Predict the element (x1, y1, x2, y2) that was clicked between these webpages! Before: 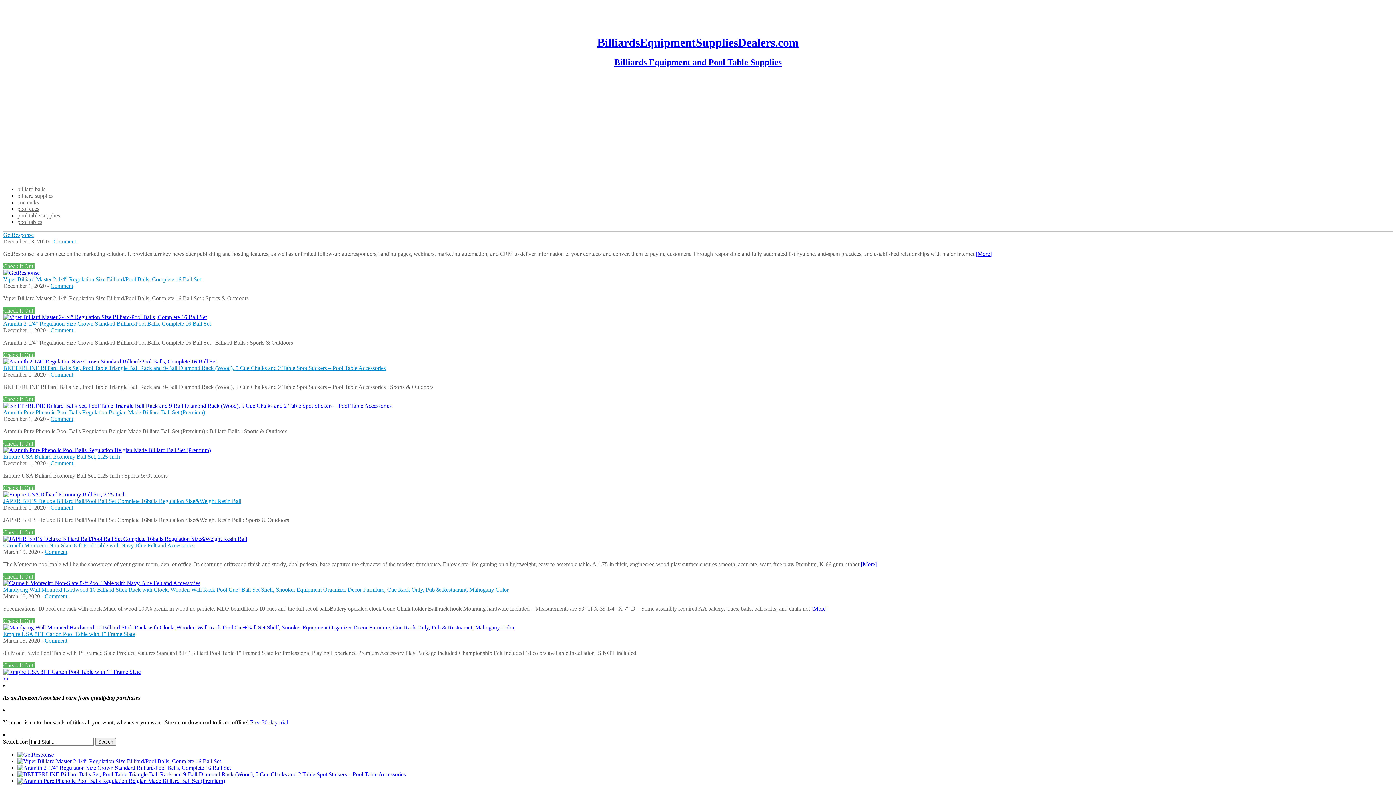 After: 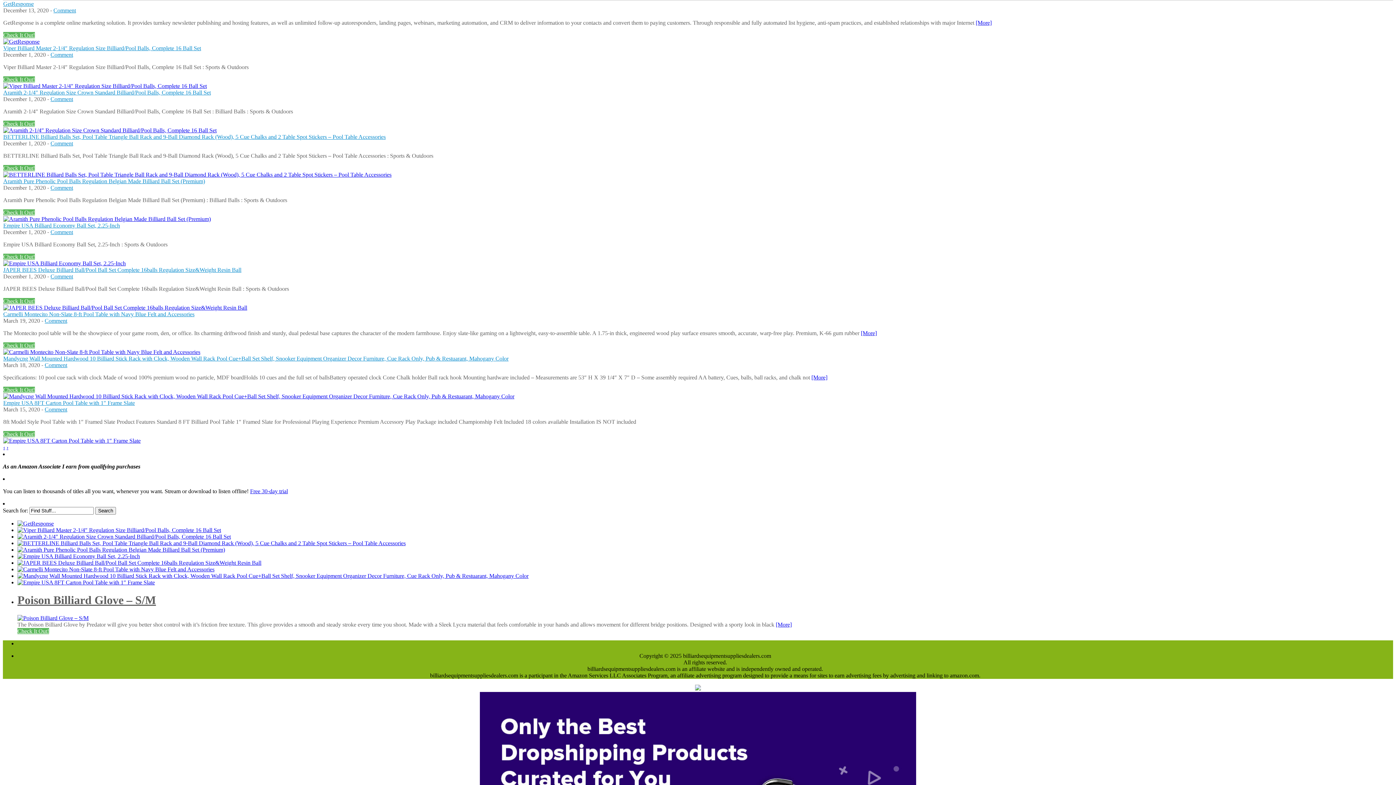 Action: bbox: (3, 675, 5, 681) label: ‹